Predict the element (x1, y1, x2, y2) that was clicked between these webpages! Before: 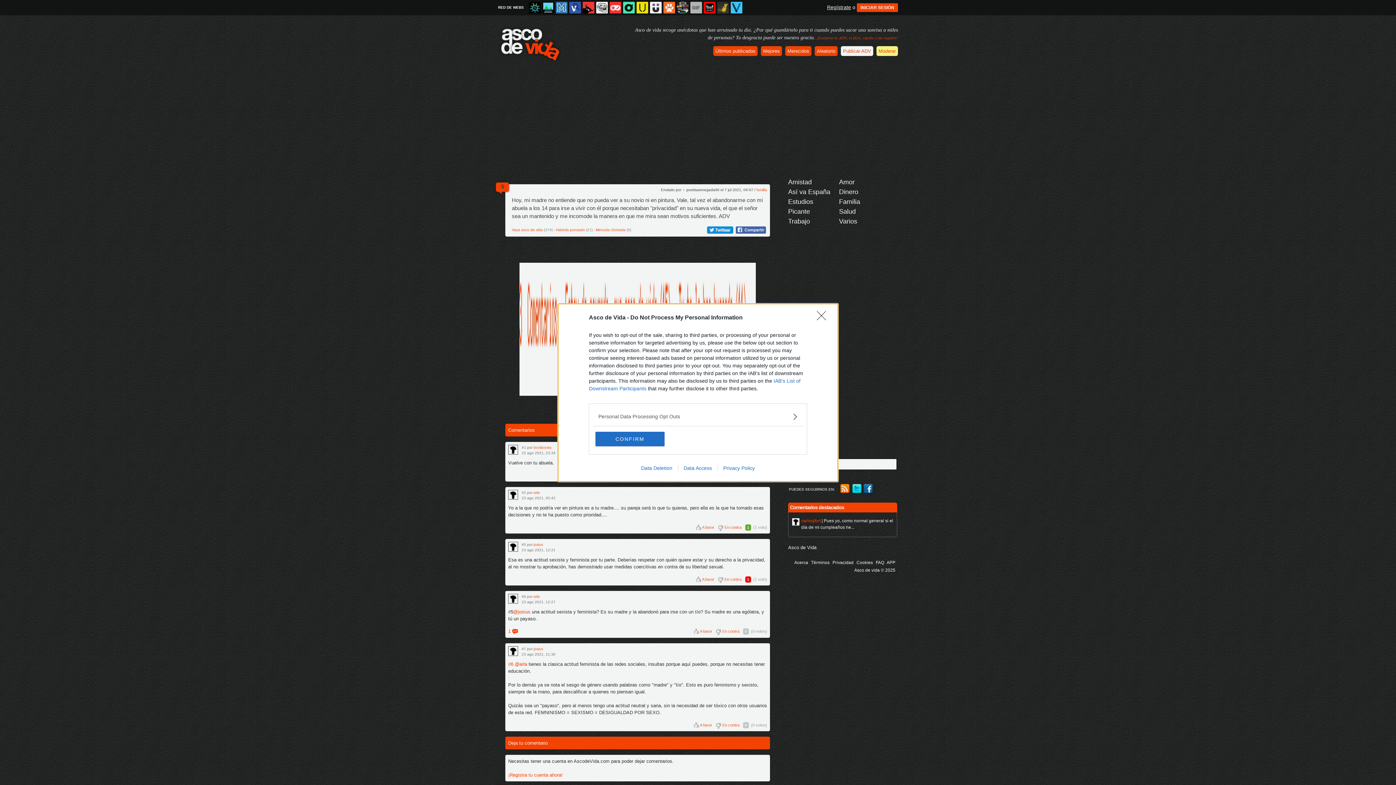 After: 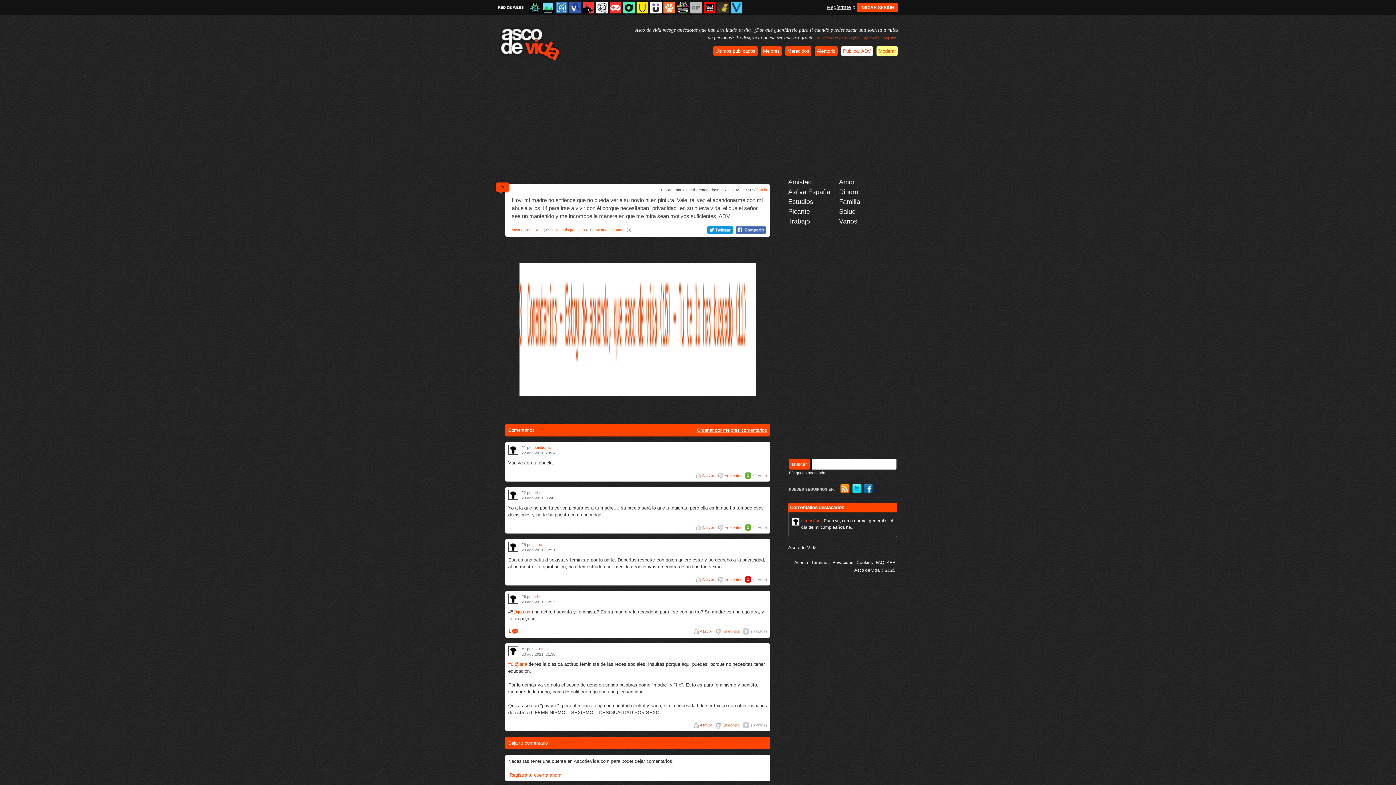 Action: bbox: (595, 431, 664, 446) label: CONFIRM